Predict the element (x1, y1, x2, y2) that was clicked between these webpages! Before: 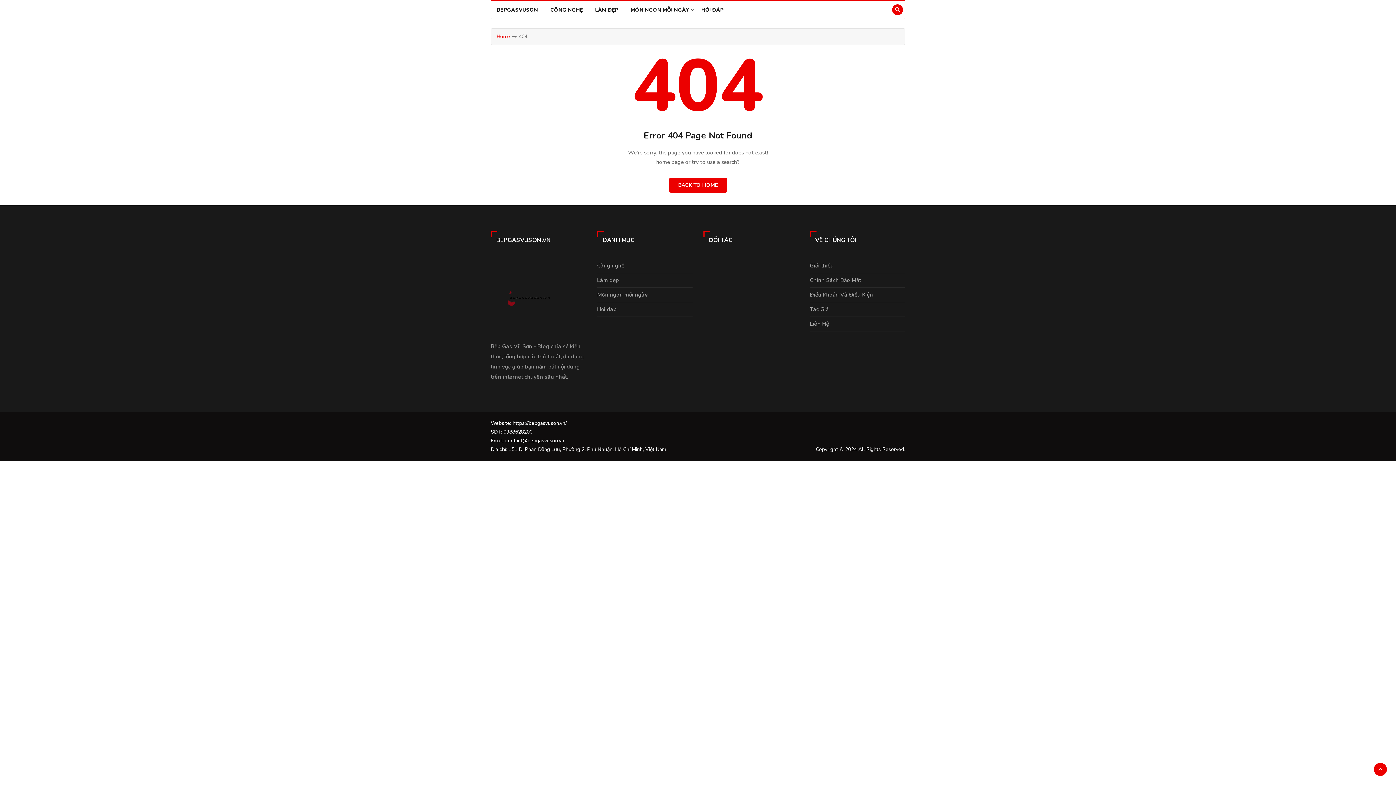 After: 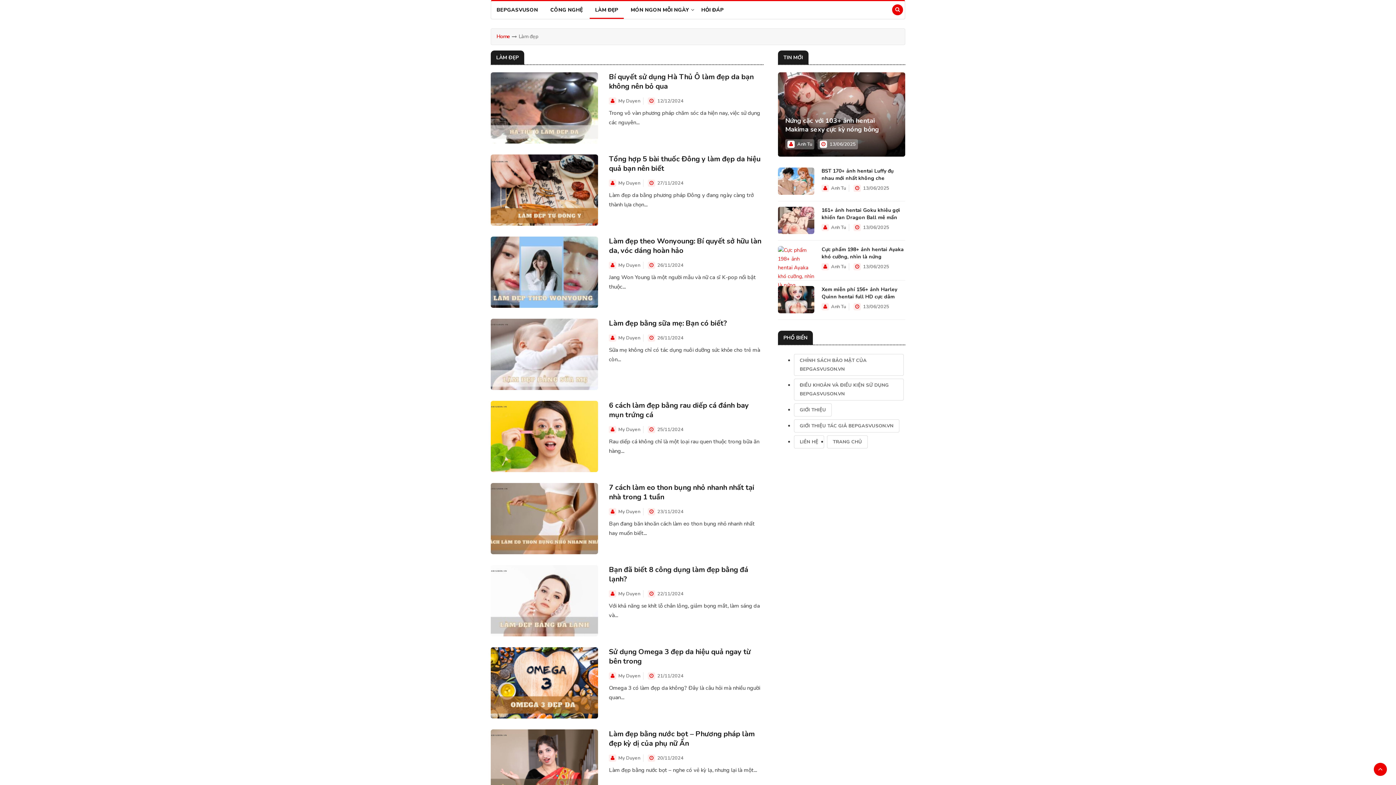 Action: label: LÀM ĐẸP bbox: (589, 1, 624, 18)